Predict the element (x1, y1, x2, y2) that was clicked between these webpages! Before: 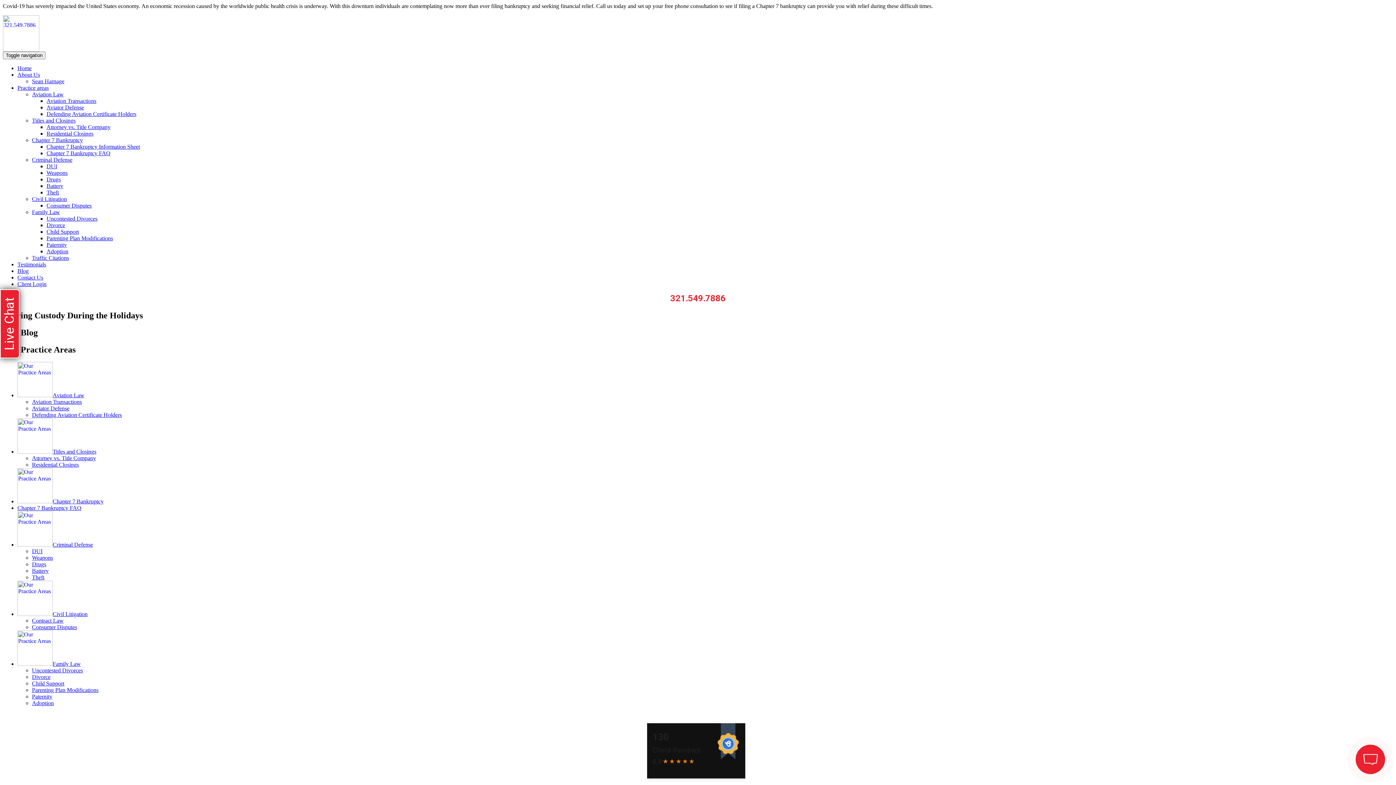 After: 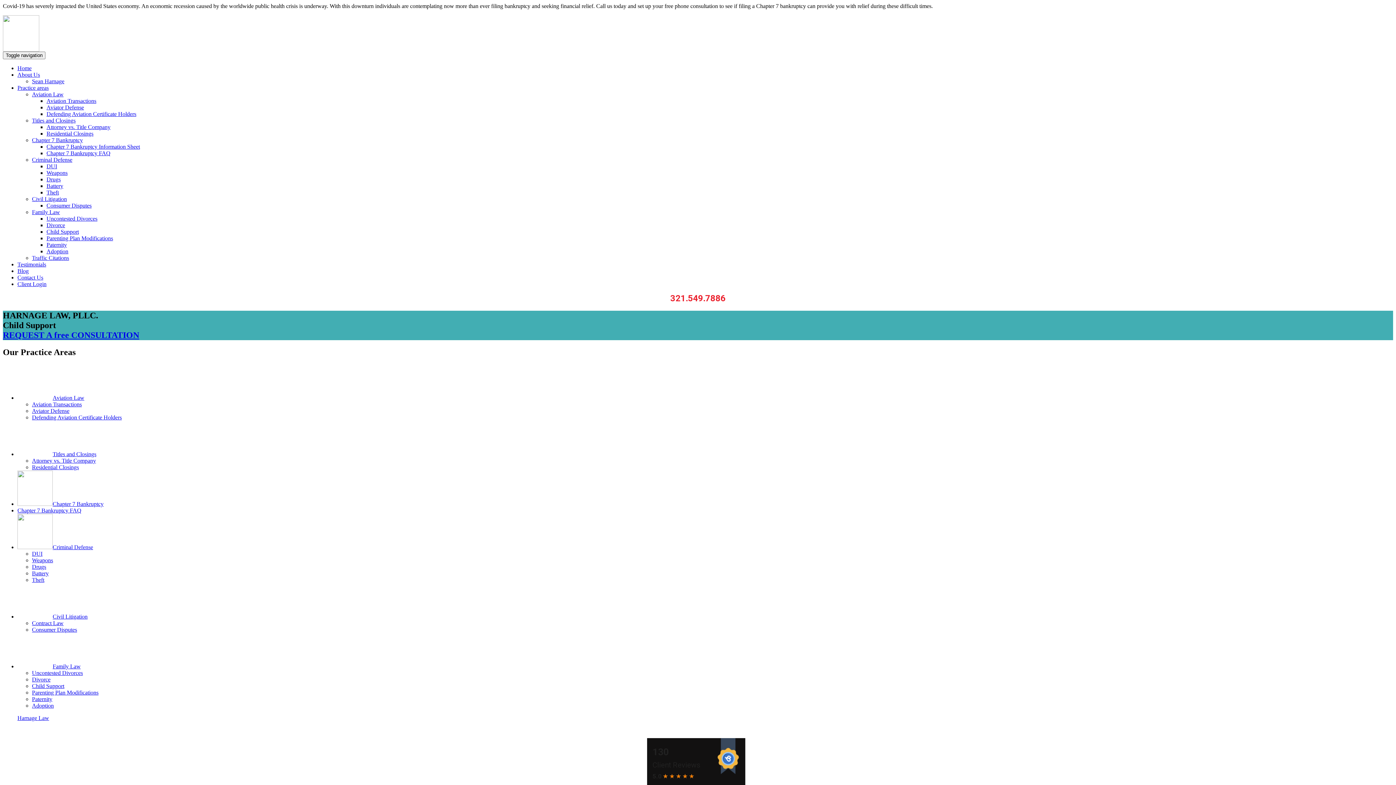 Action: bbox: (32, 680, 64, 686) label: Child Support